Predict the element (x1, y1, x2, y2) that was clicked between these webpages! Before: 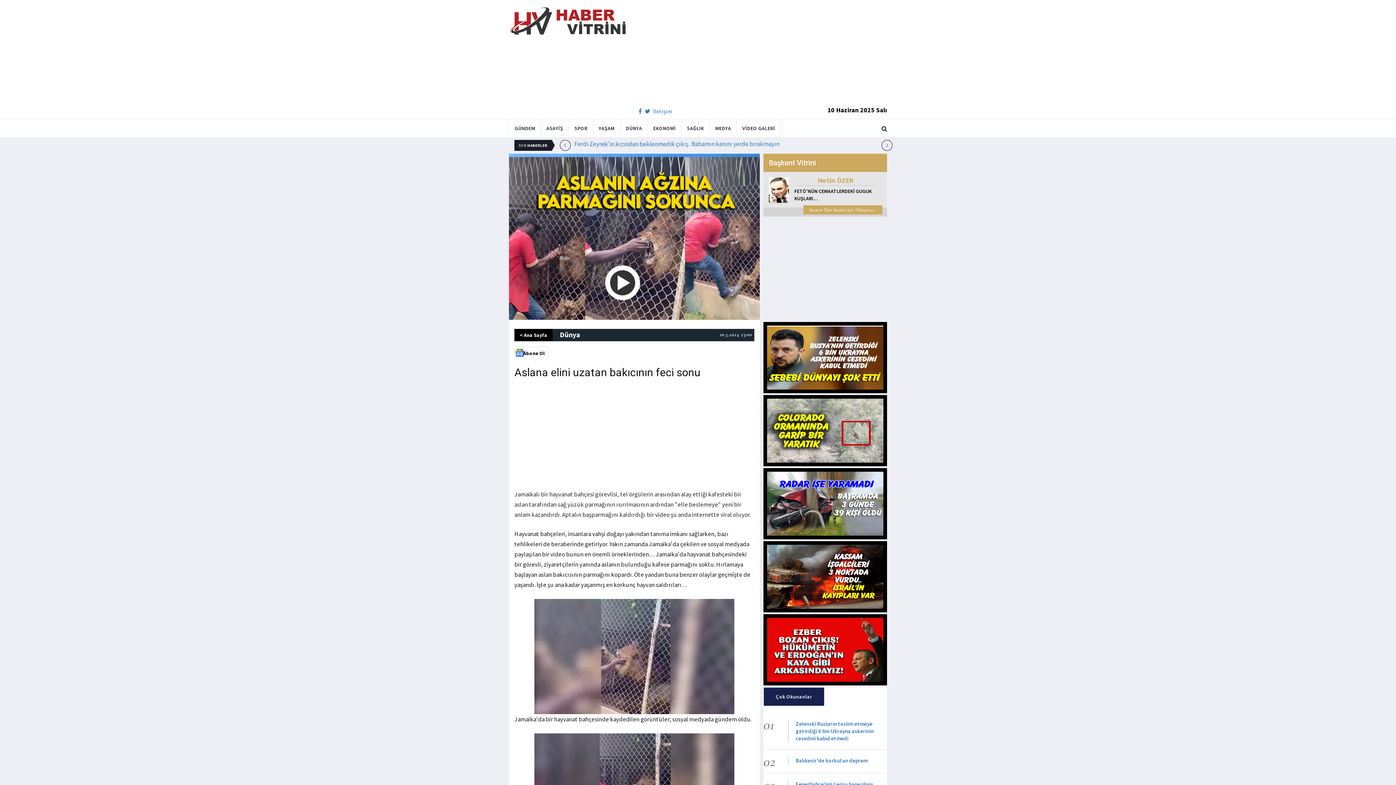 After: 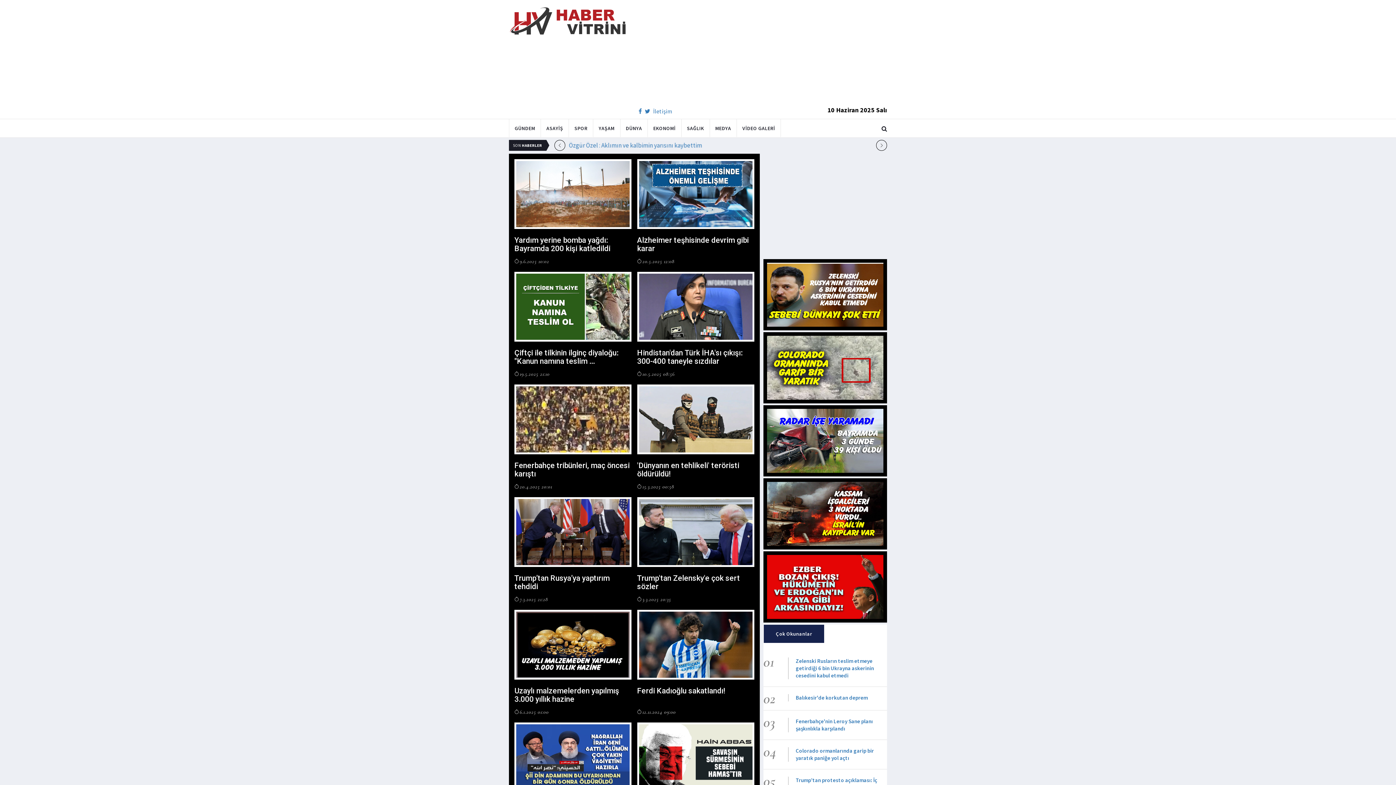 Action: bbox: (737, 119, 780, 137) label: VİDEO GALERİ